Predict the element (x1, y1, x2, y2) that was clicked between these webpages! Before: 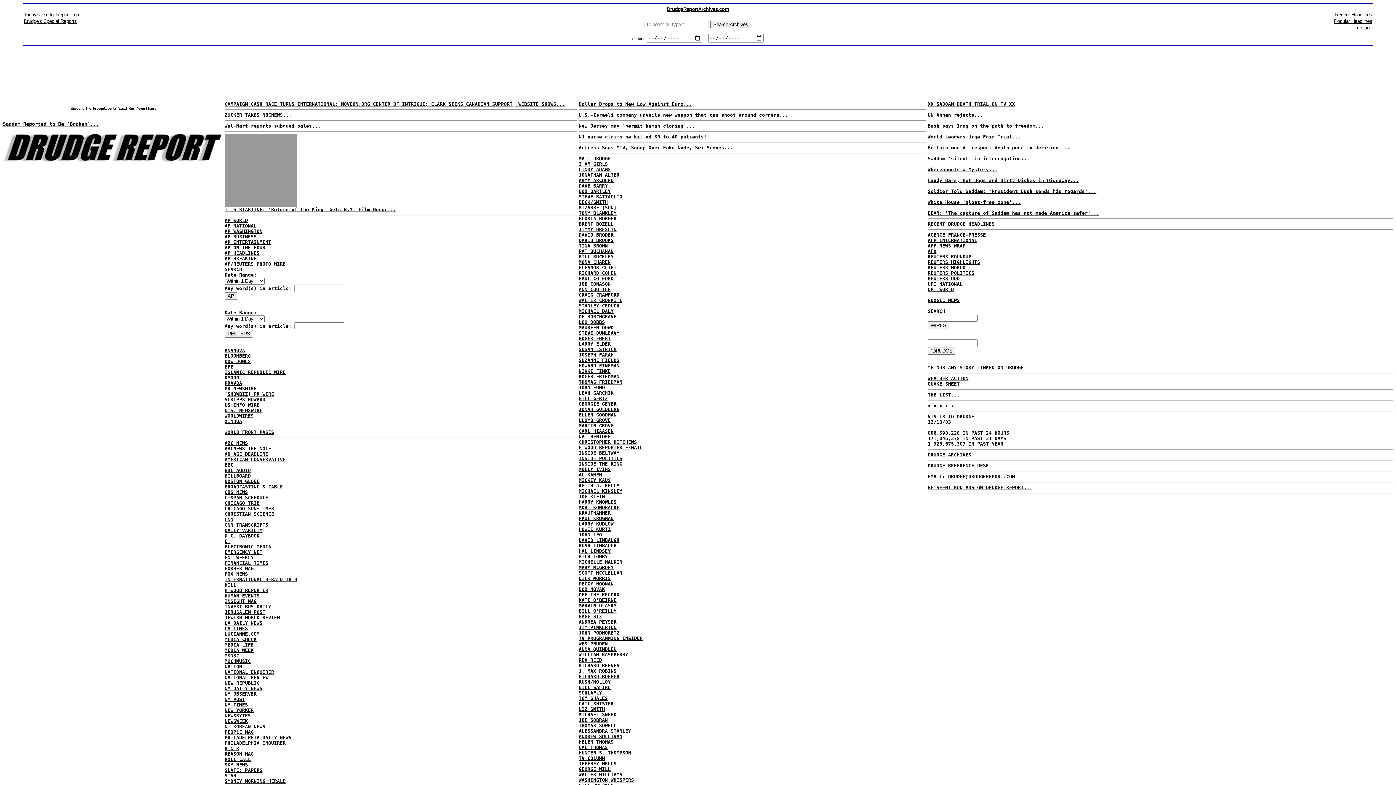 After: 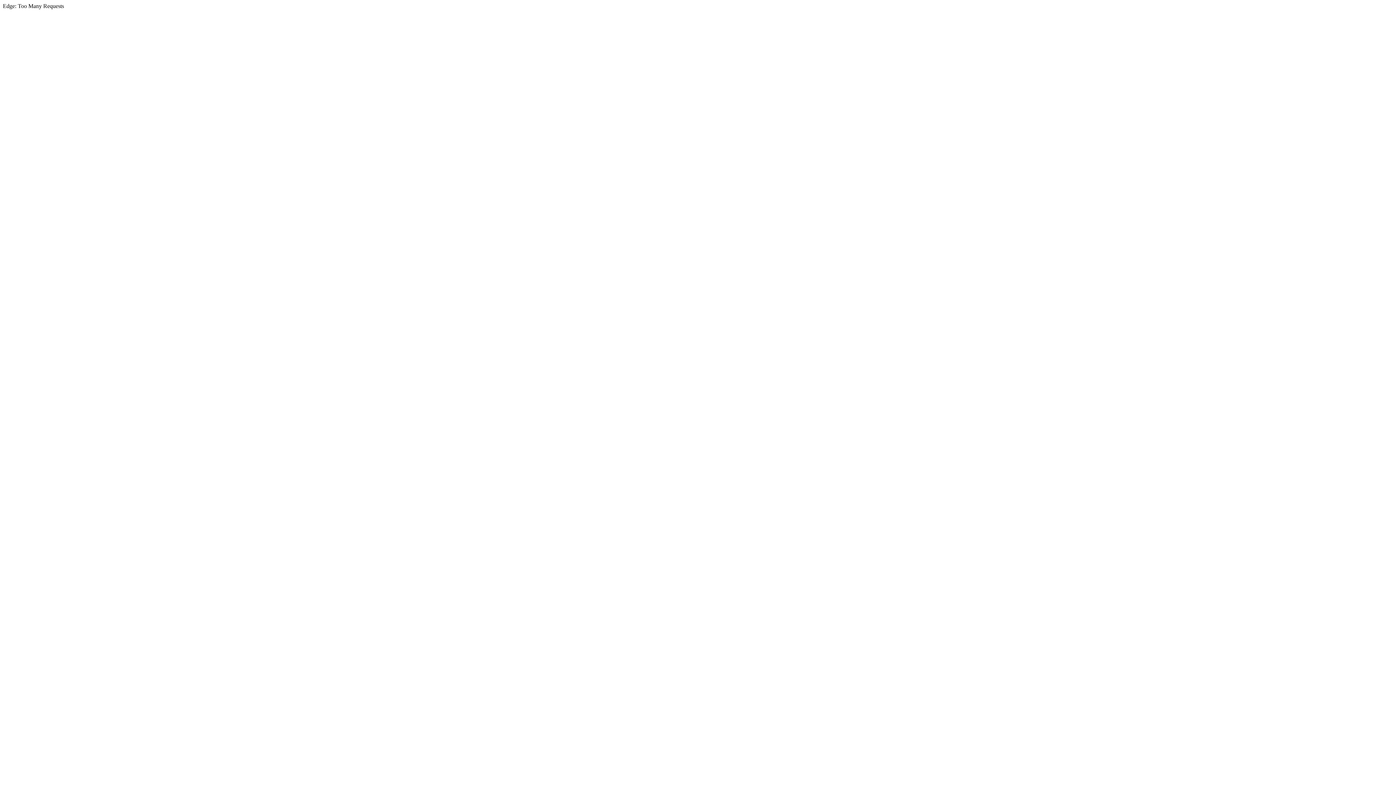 Action: bbox: (578, 101, 692, 106) label: Dollar Drops to New Low Against Euro...